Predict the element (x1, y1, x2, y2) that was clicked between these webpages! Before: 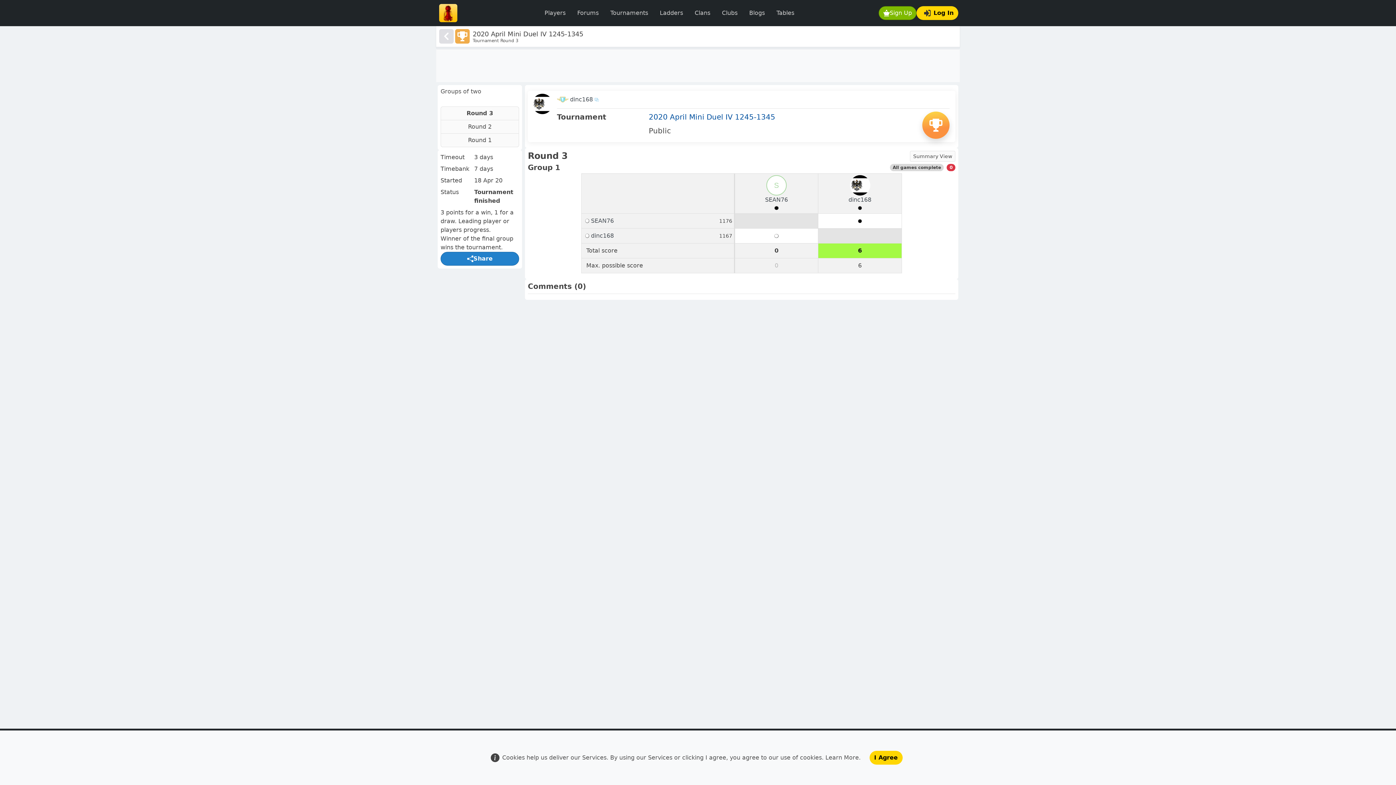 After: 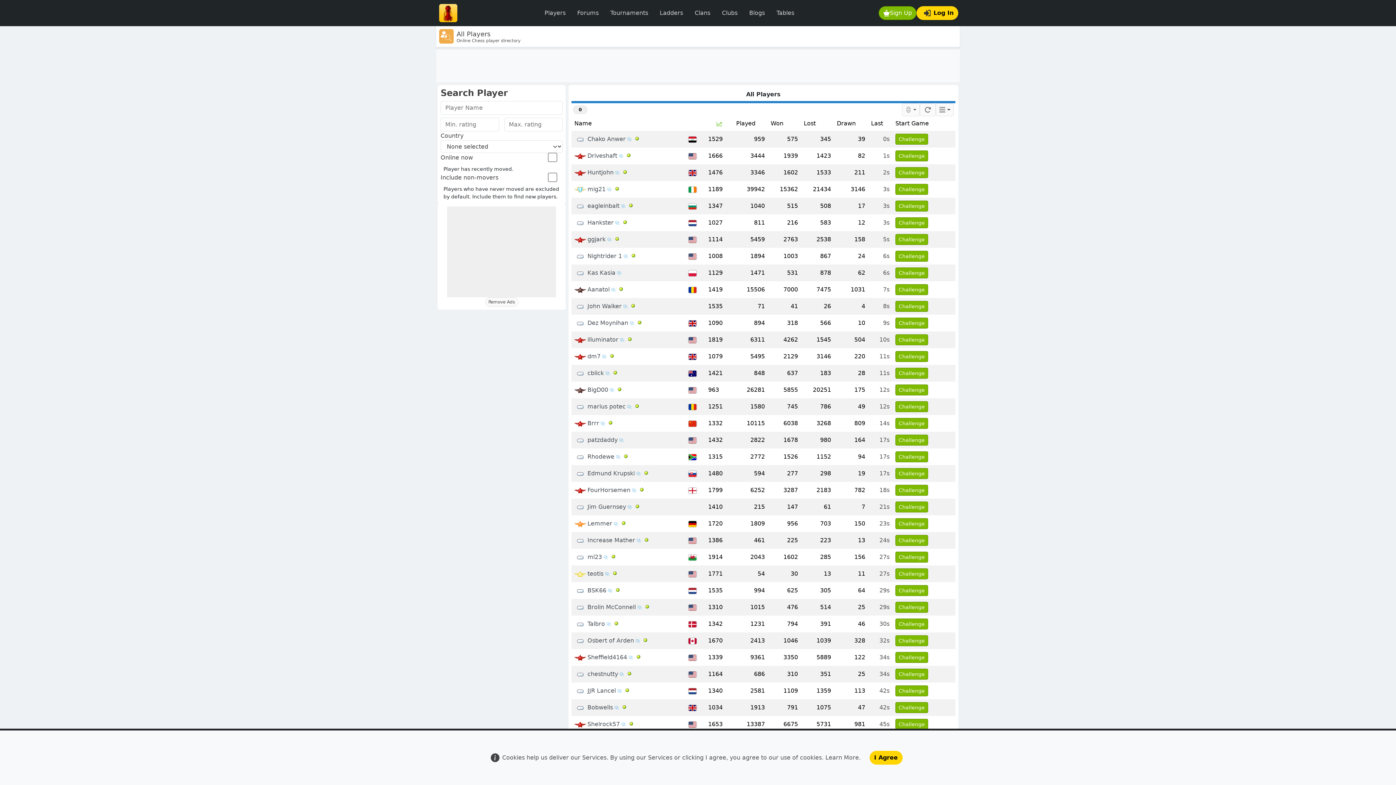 Action: bbox: (538, 5, 571, 20) label: Players